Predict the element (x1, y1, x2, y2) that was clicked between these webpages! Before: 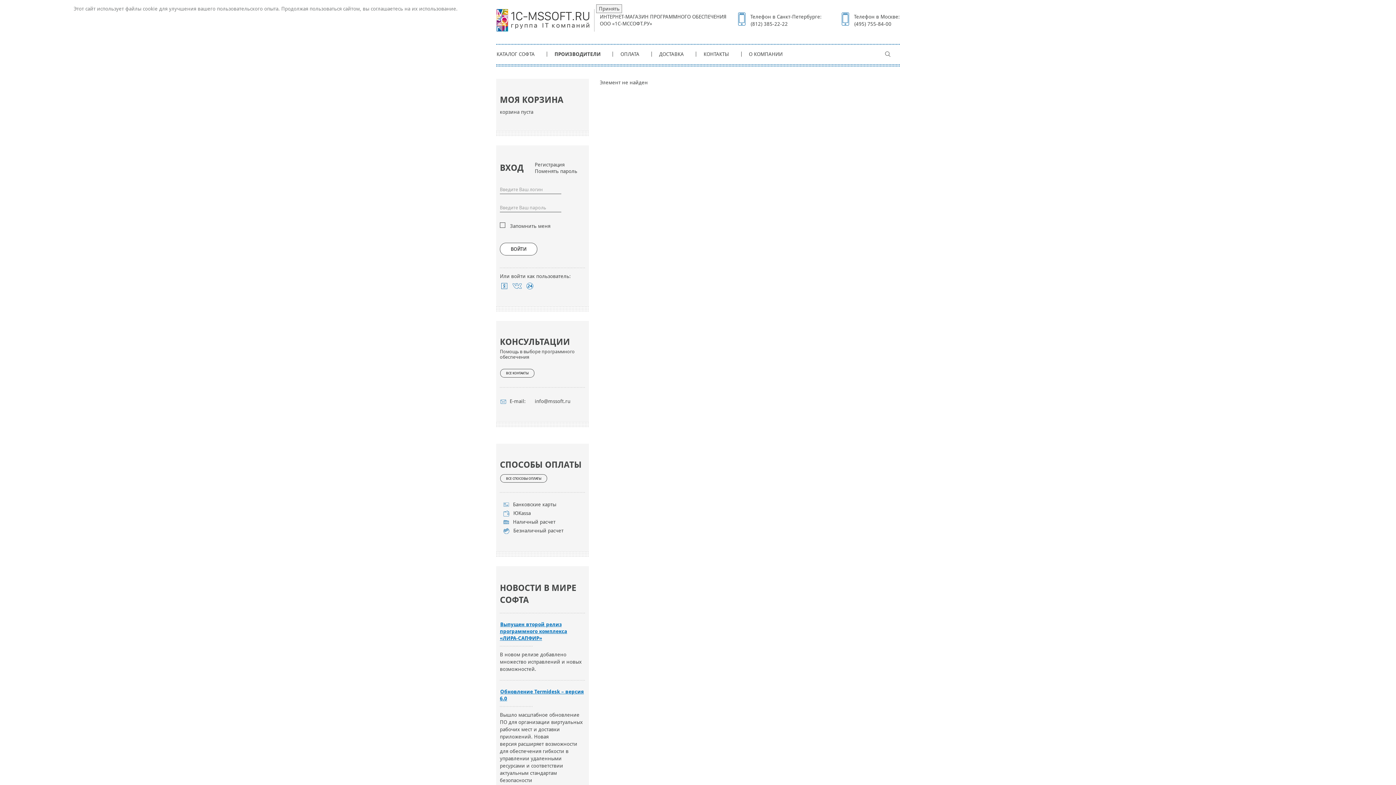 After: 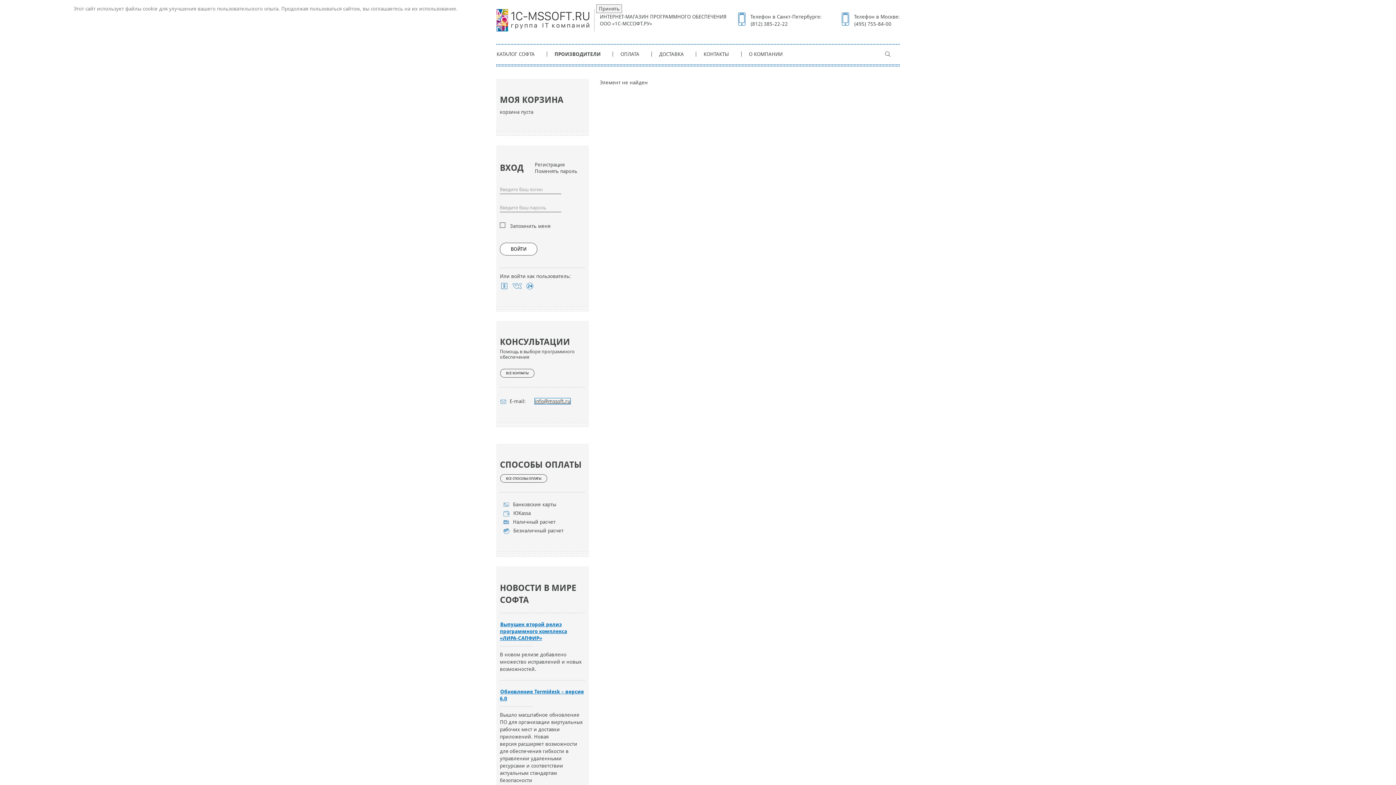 Action: label: info@mssoft.ru bbox: (534, 398, 570, 404)